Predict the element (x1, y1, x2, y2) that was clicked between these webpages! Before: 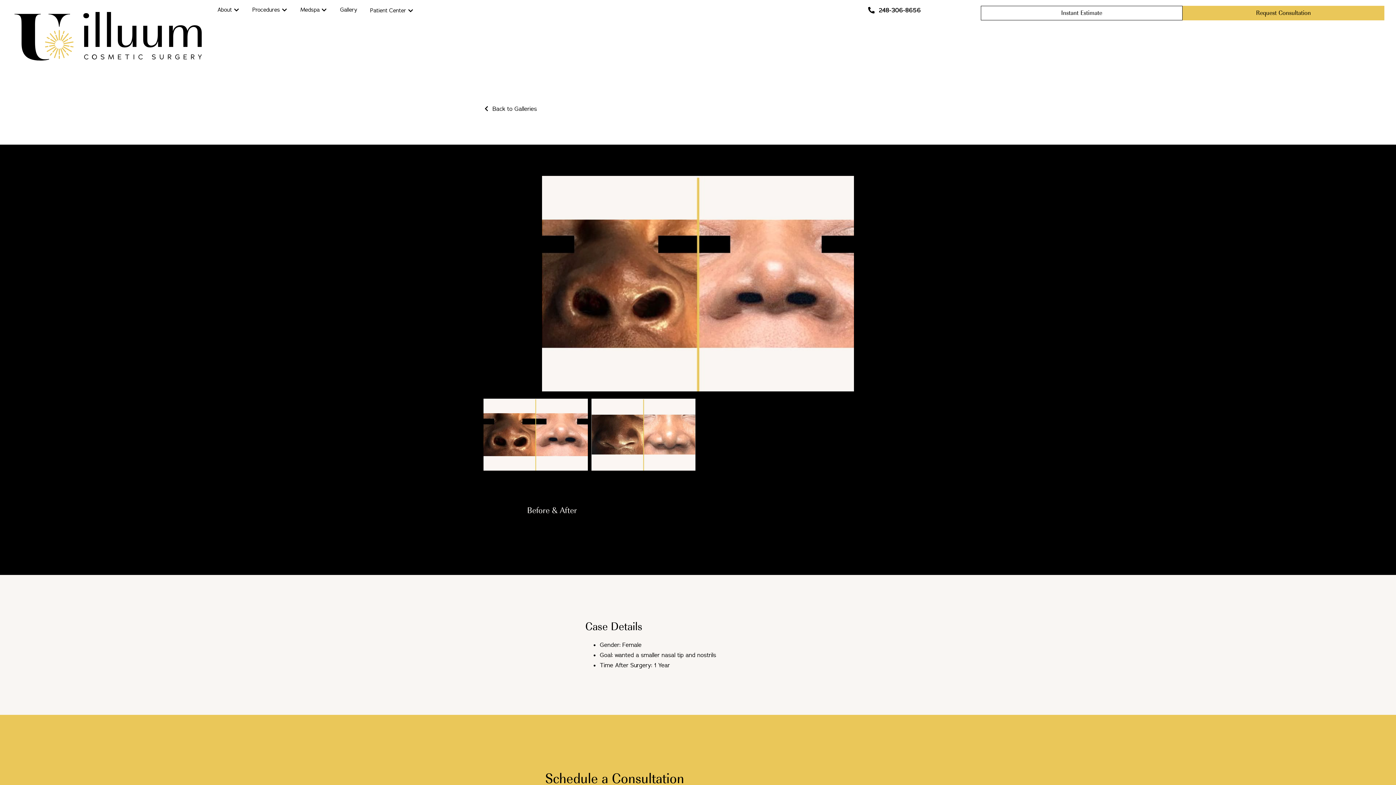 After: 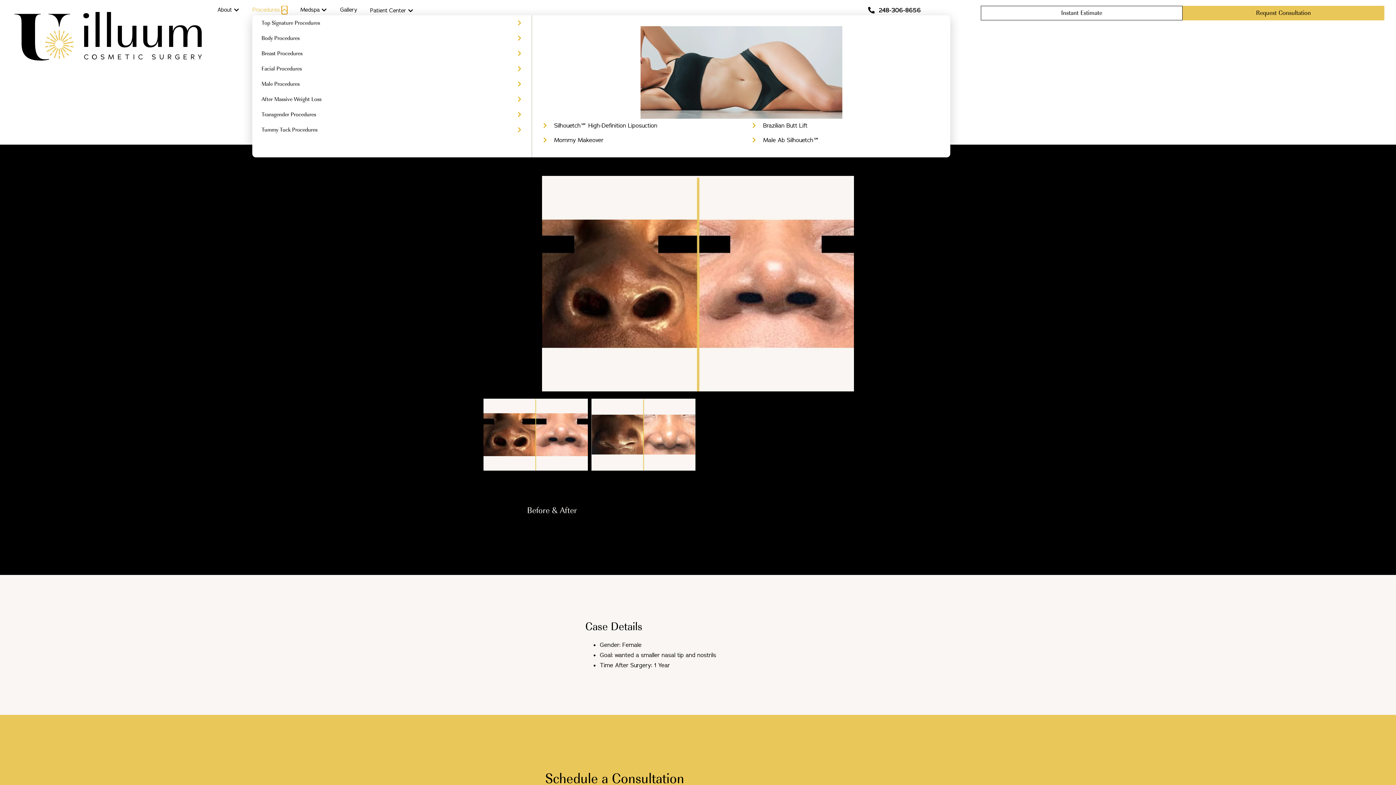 Action: label: Open Procedures bbox: (281, 5, 287, 14)